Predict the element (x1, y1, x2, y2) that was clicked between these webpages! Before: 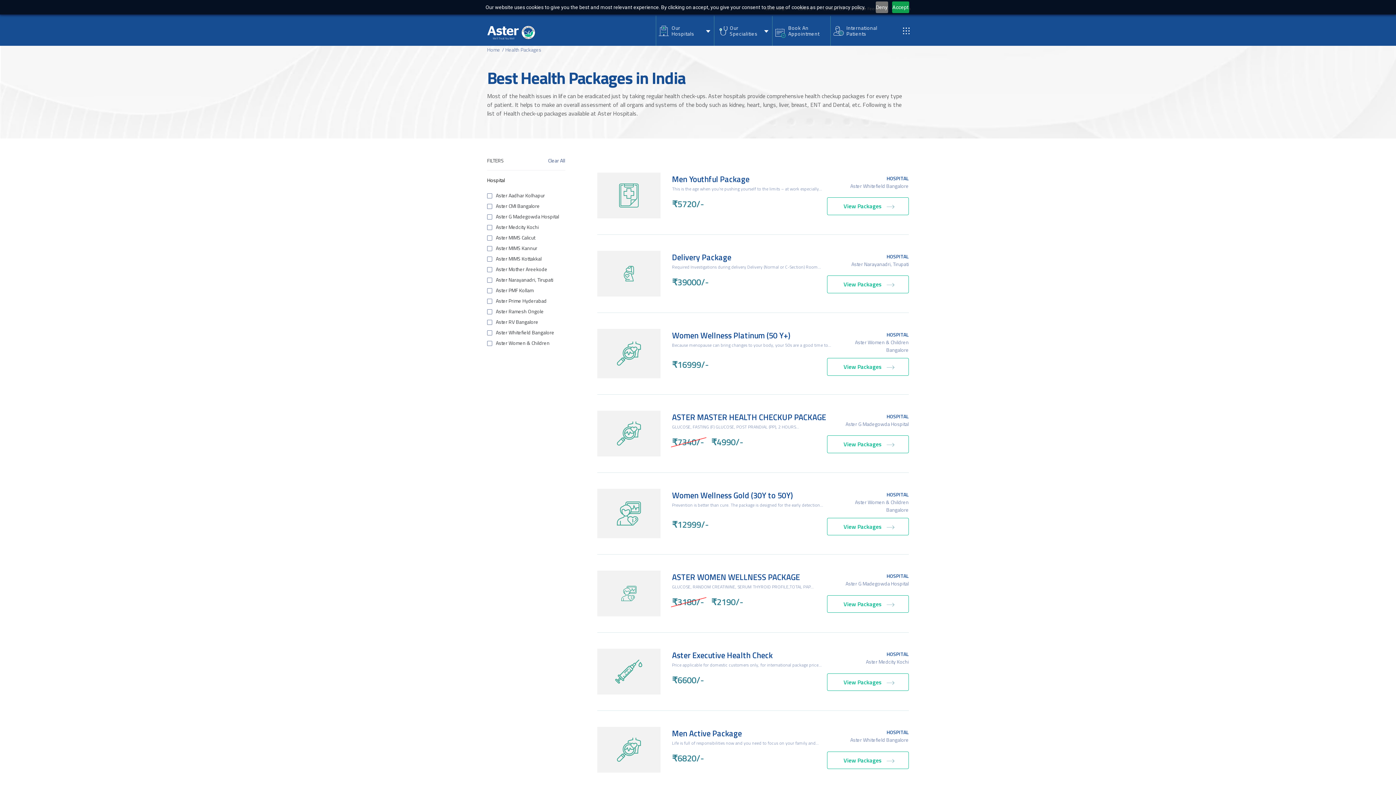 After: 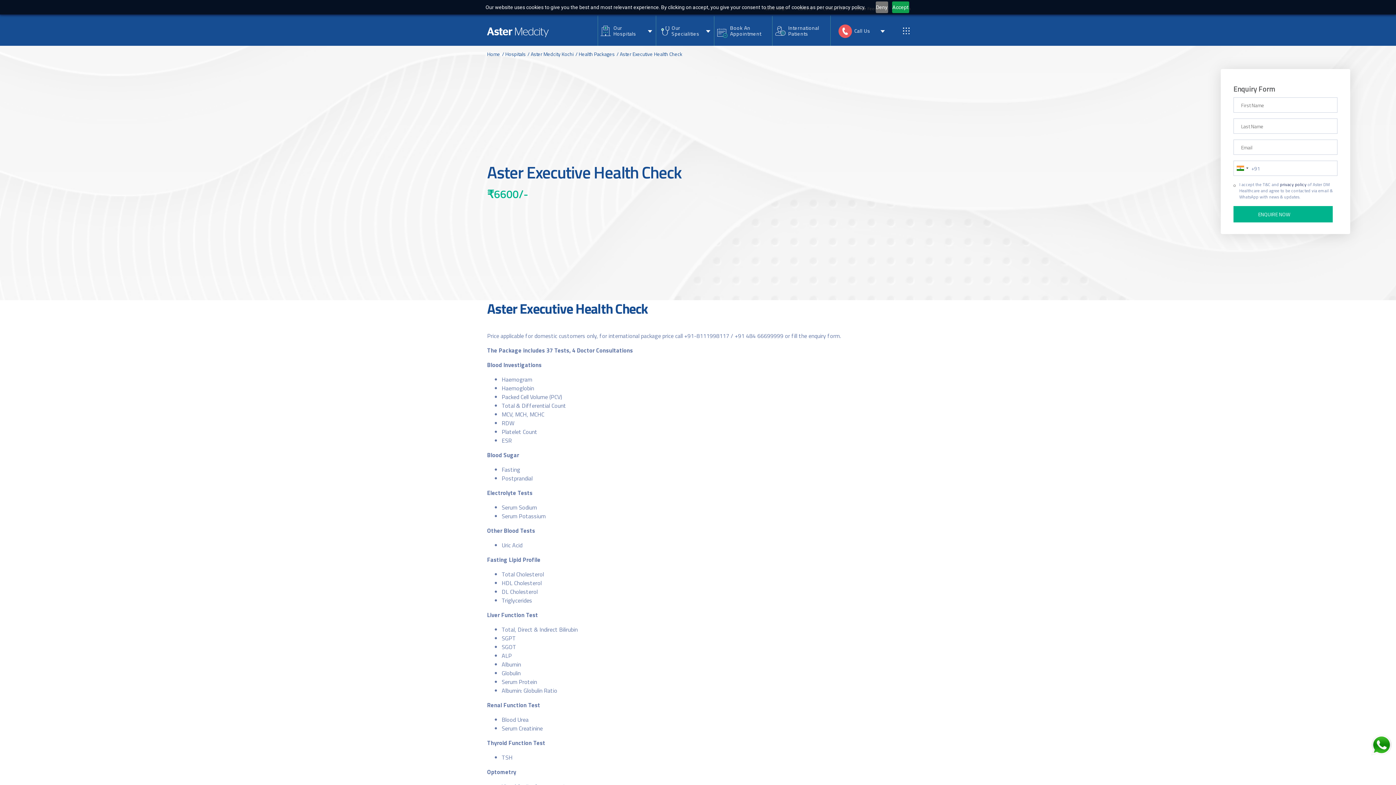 Action: bbox: (672, 649, 772, 661) label: Aster Executive Health Check